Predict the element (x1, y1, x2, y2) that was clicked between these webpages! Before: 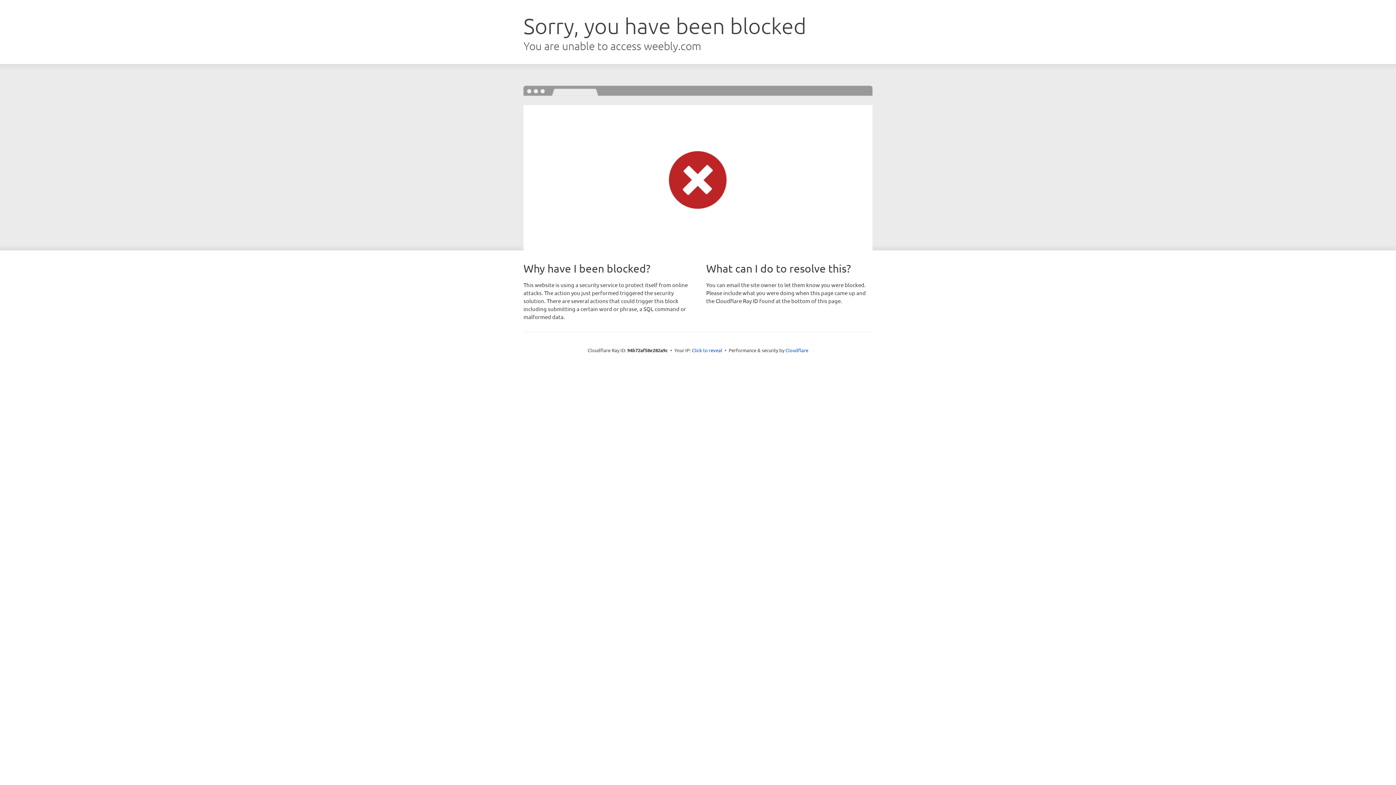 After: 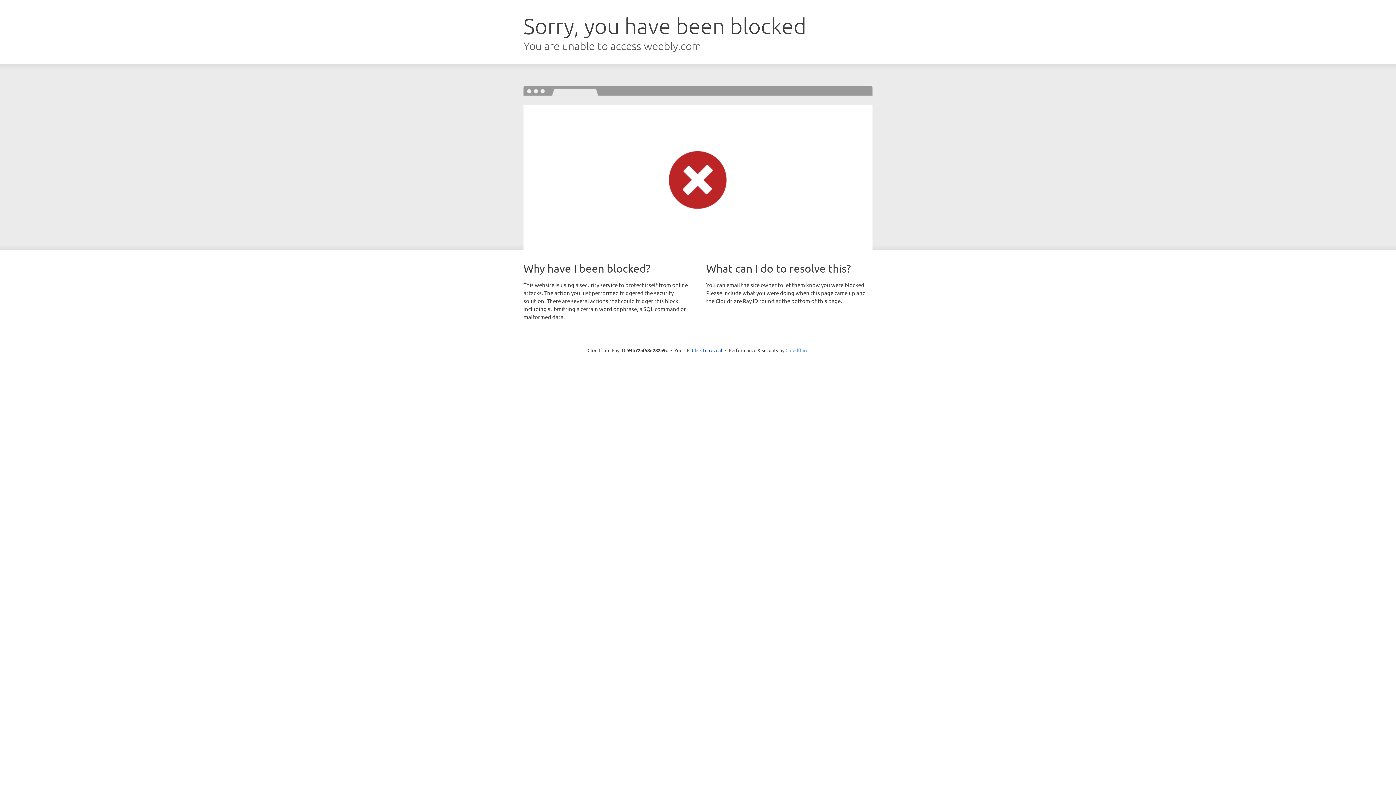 Action: label: Cloudflare bbox: (785, 347, 808, 353)